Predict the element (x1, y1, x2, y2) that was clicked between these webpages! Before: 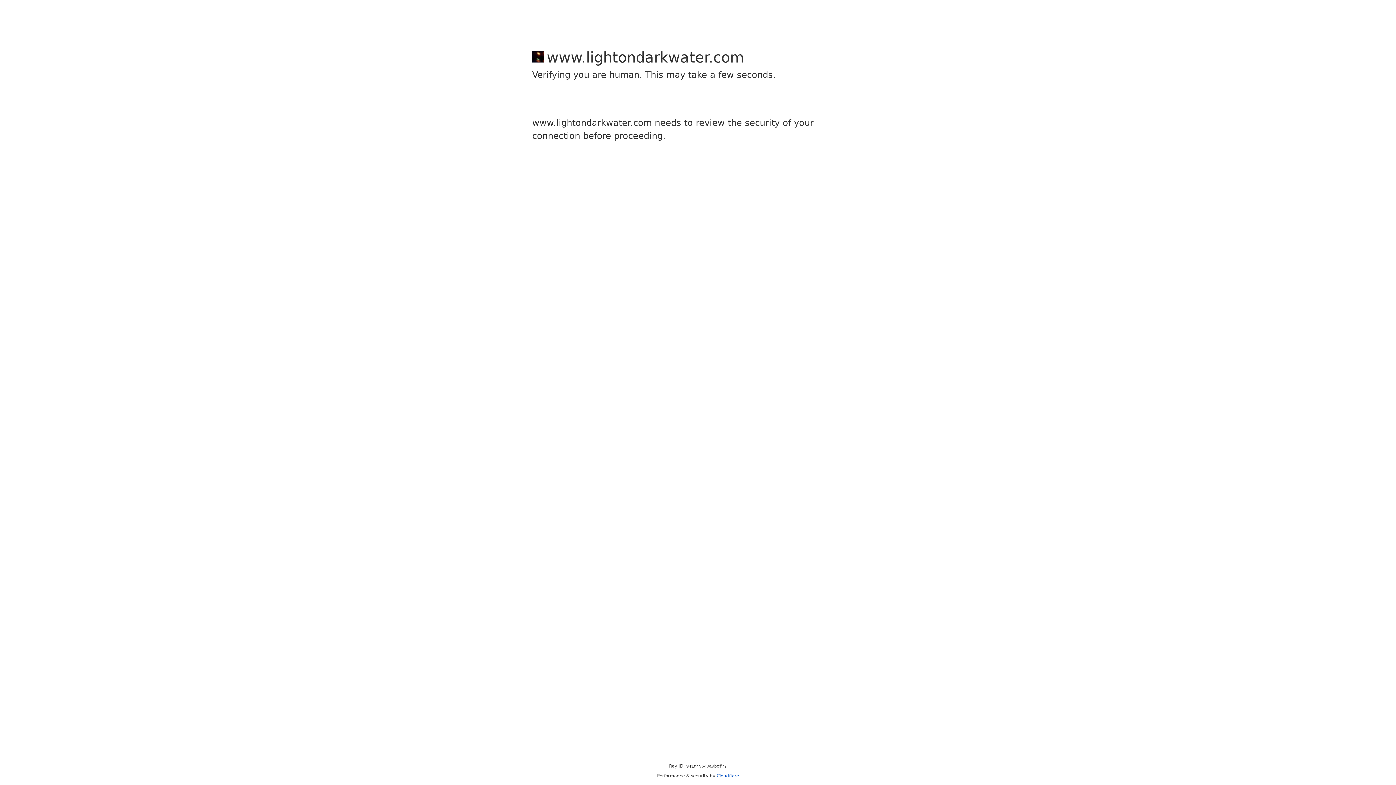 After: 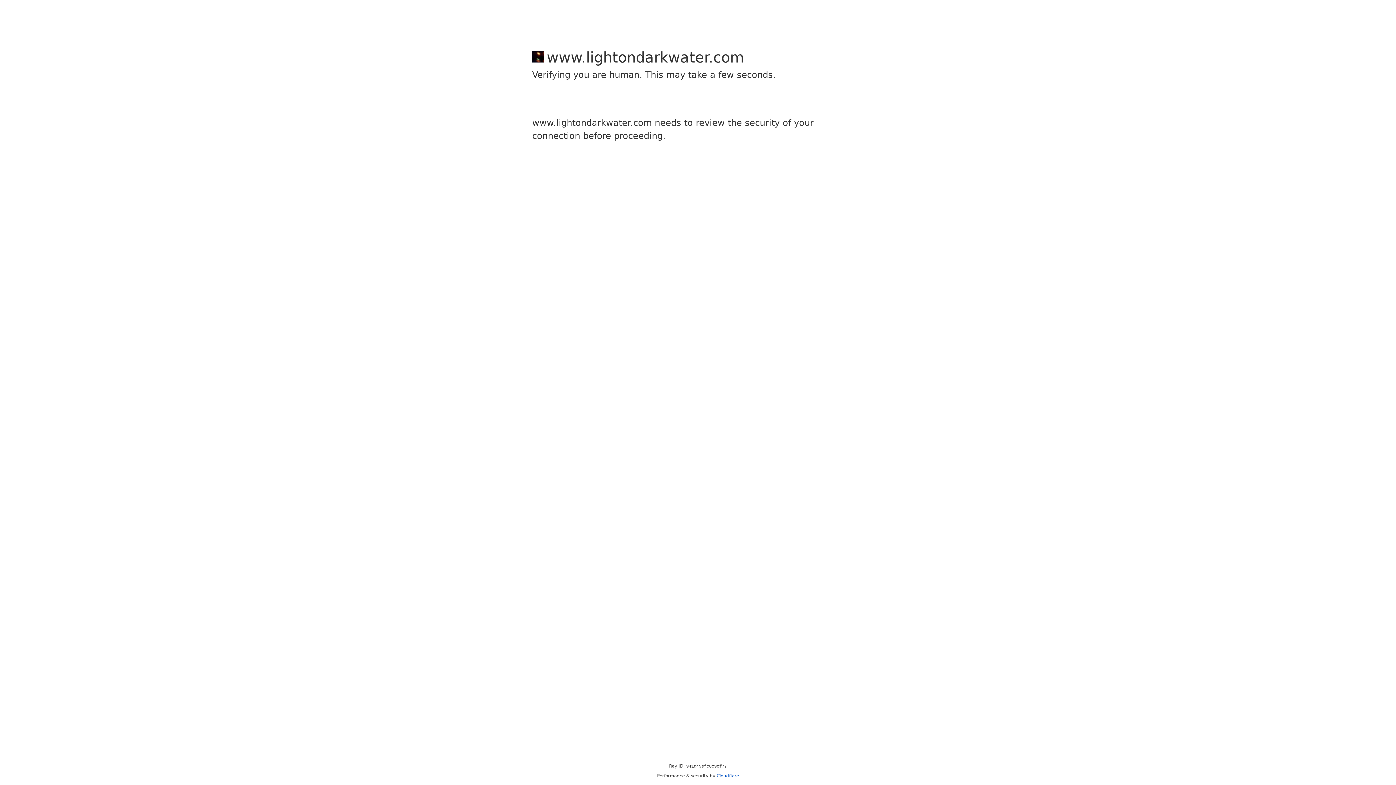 Action: bbox: (716, 773, 739, 778) label: Cloudflare